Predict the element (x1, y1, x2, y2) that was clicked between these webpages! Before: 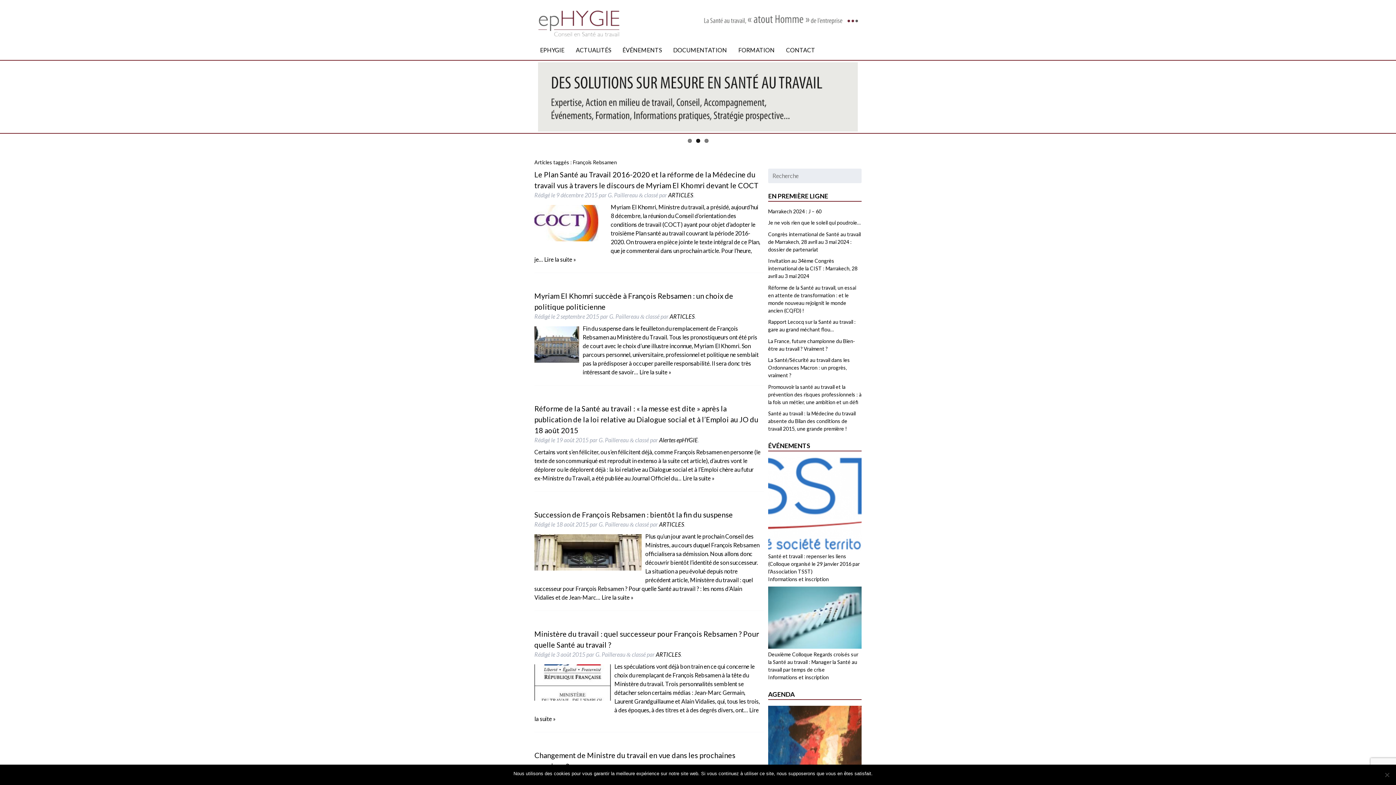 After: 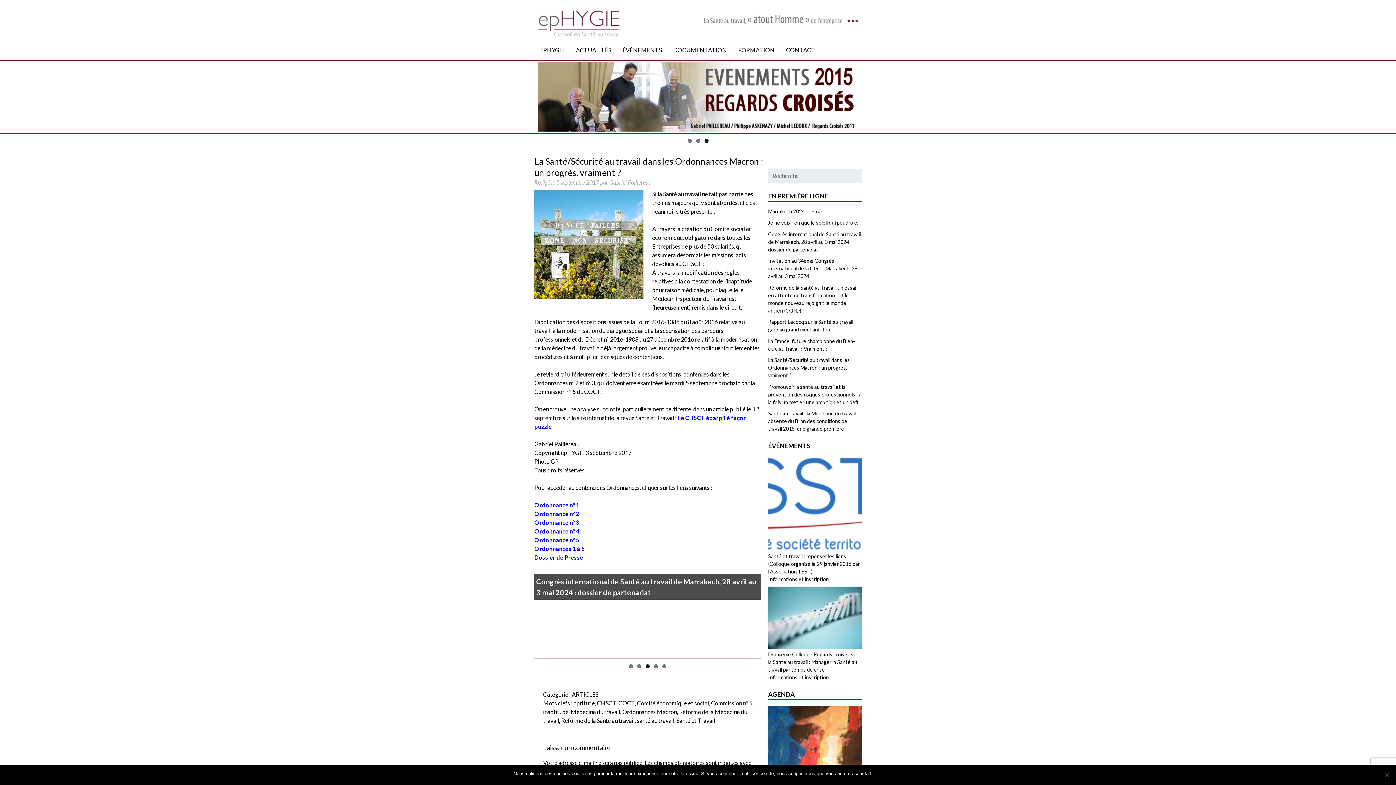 Action: label: La Santé/Sécurité au travail dans les Ordonnances Macron : un progrès, vraiment ? bbox: (768, 357, 850, 378)